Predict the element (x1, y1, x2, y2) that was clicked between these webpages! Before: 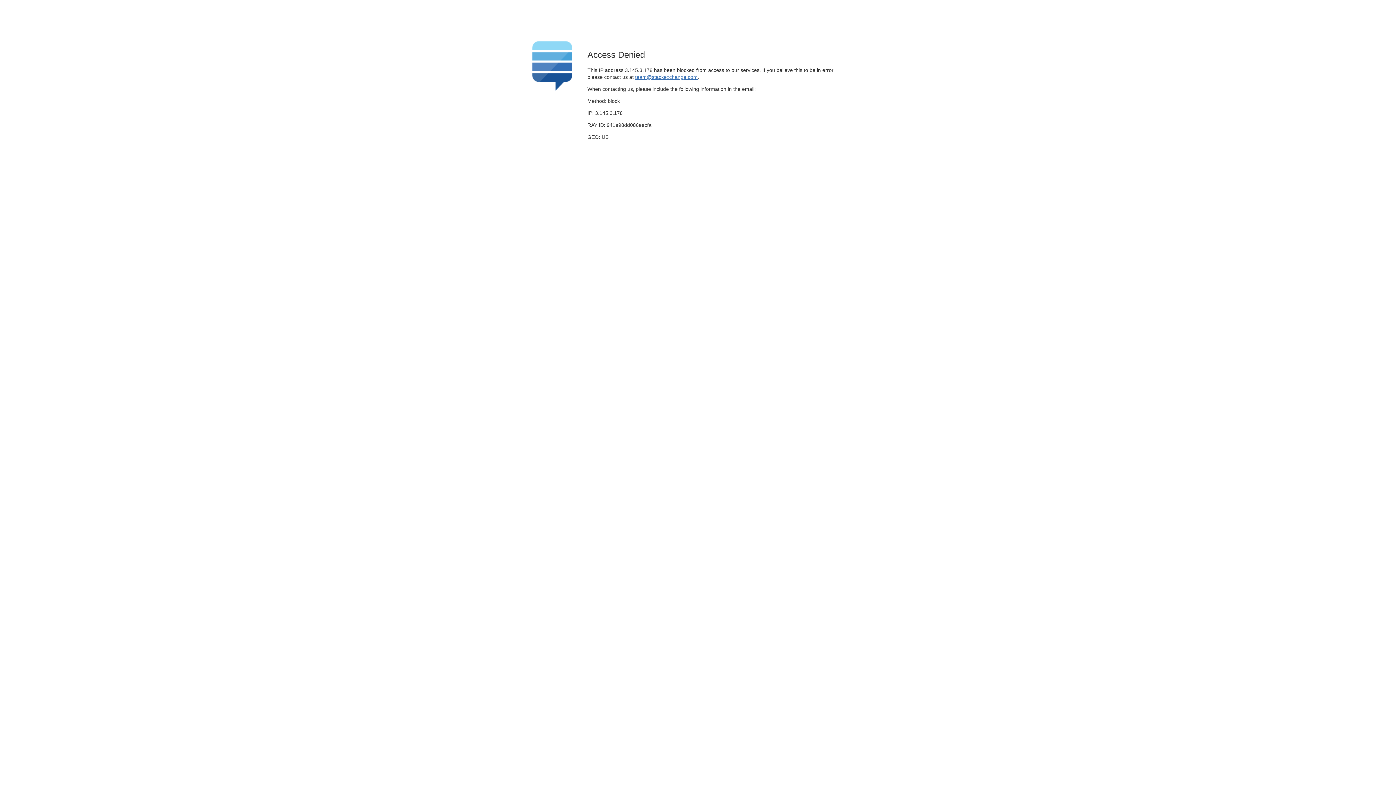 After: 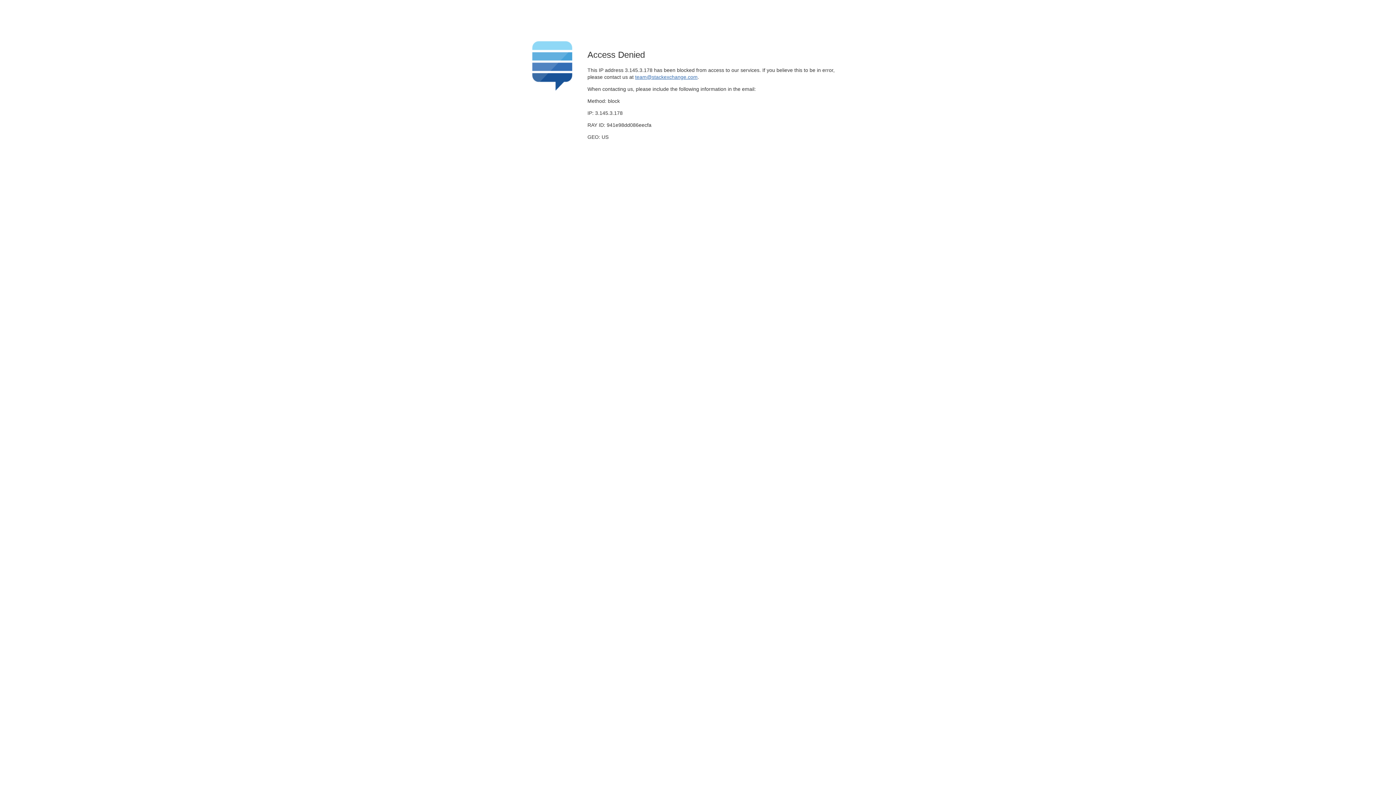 Action: bbox: (635, 74, 697, 79) label: team@stackexchange.com